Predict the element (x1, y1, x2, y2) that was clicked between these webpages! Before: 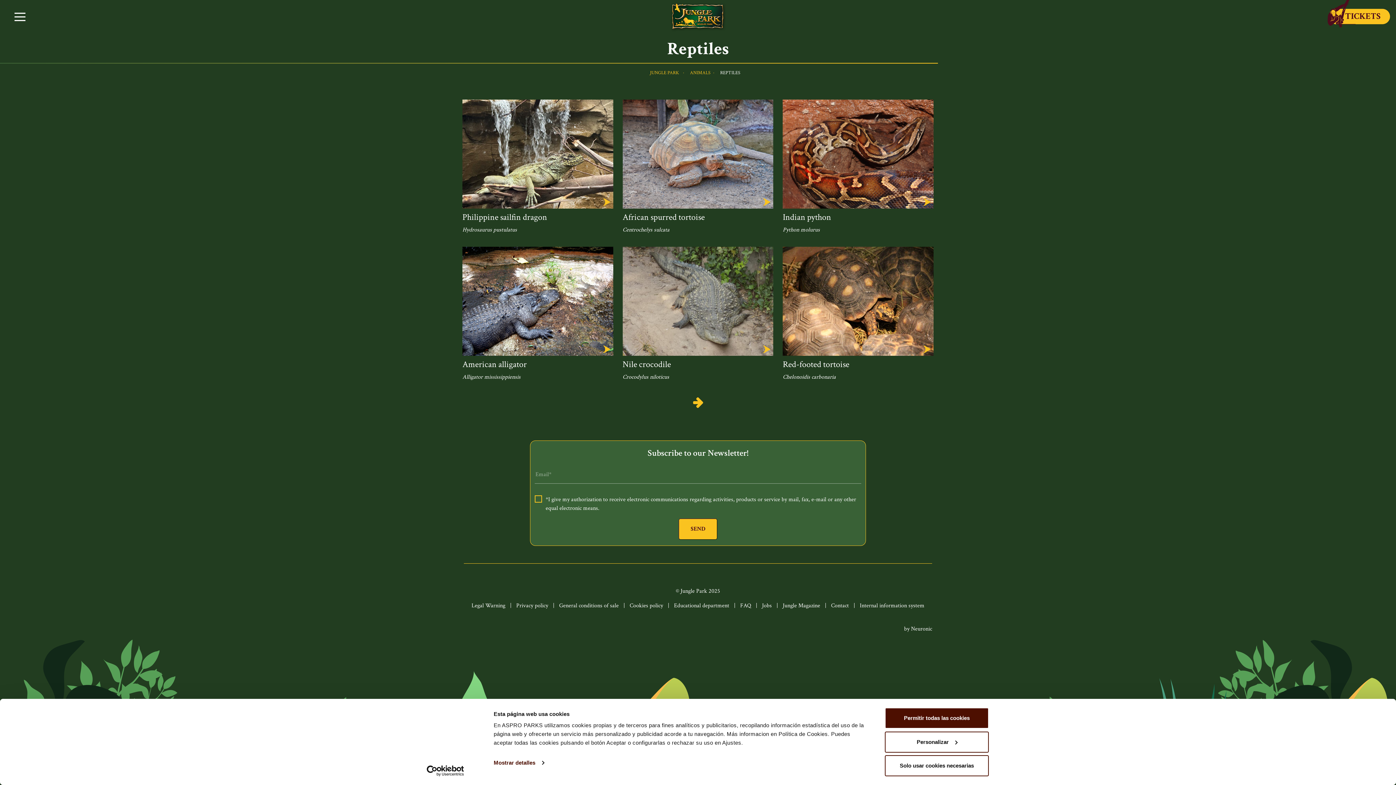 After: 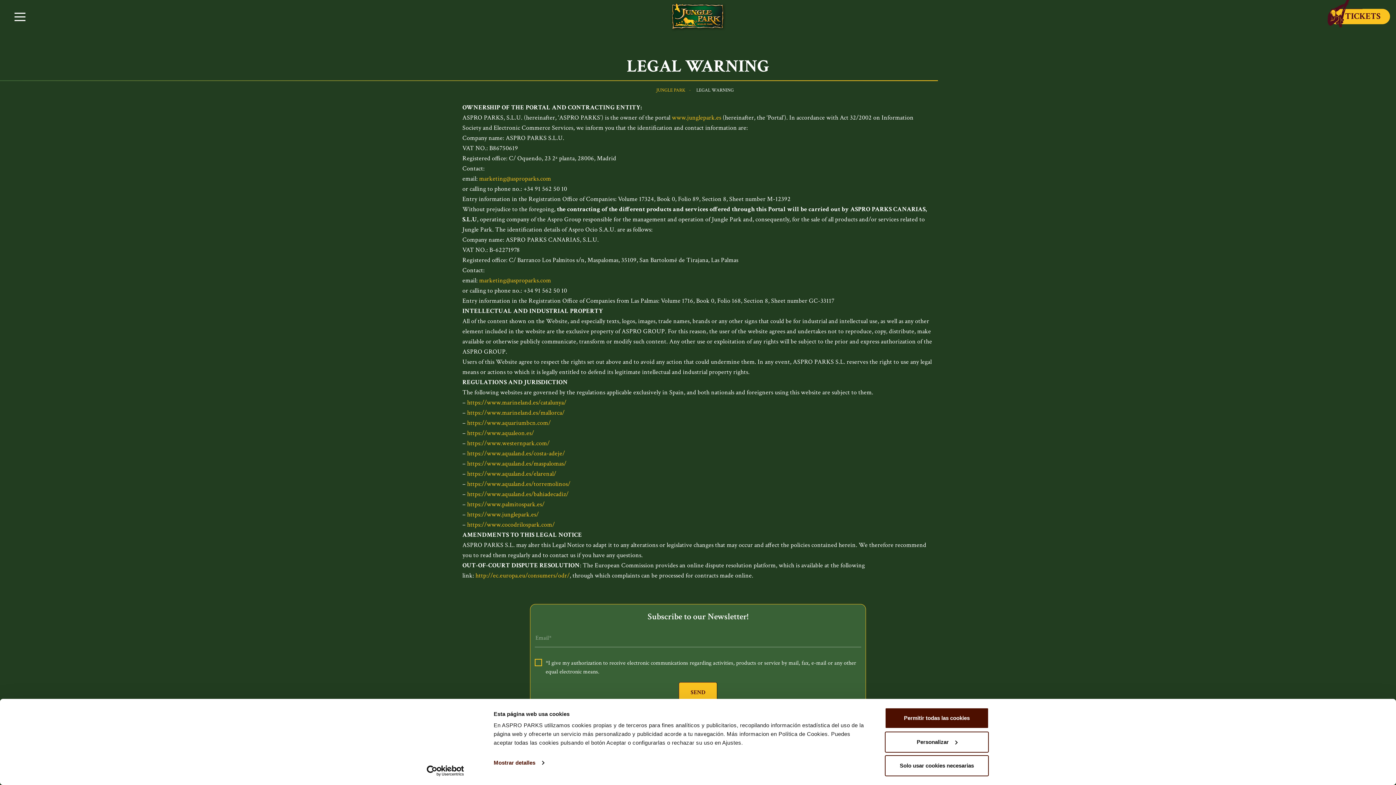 Action: bbox: (471, 601, 505, 613) label: Legal Warning